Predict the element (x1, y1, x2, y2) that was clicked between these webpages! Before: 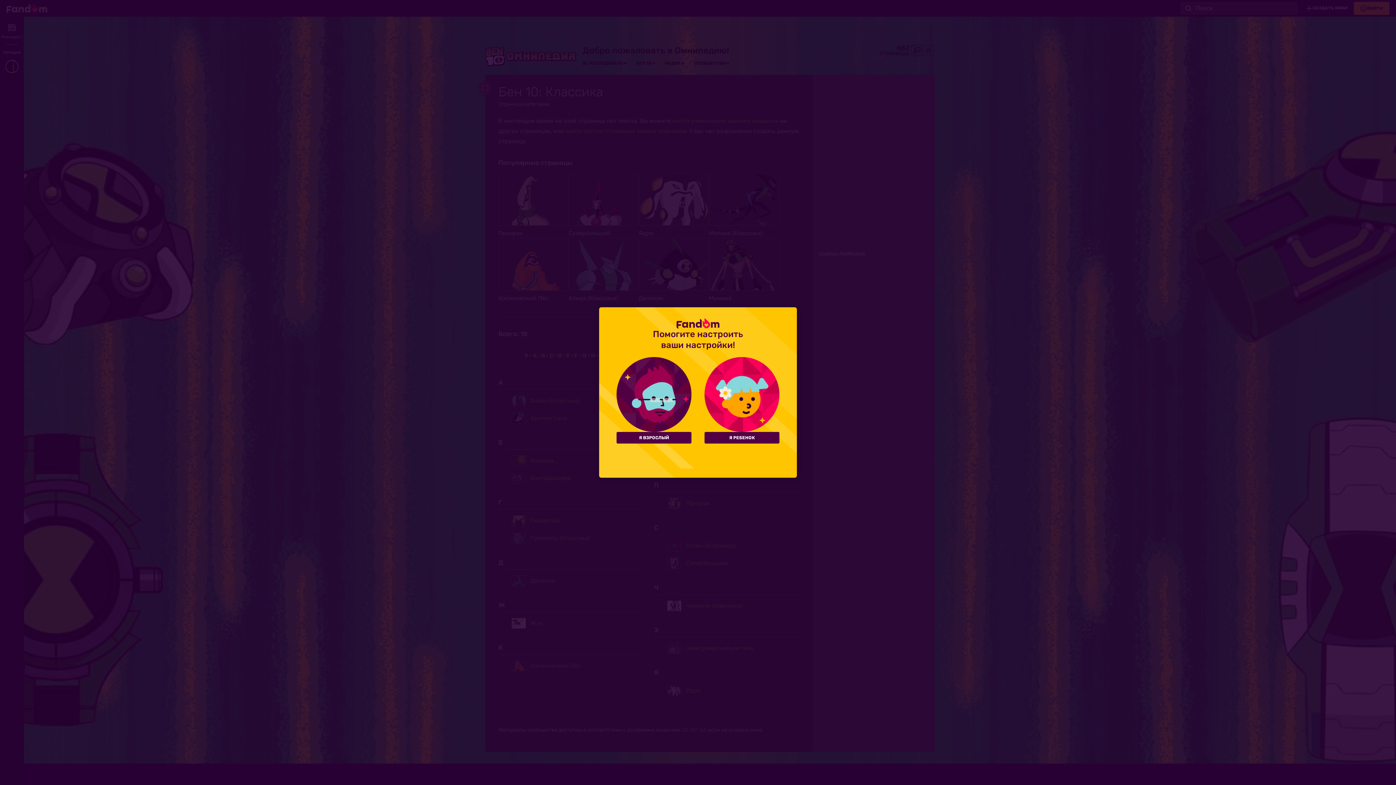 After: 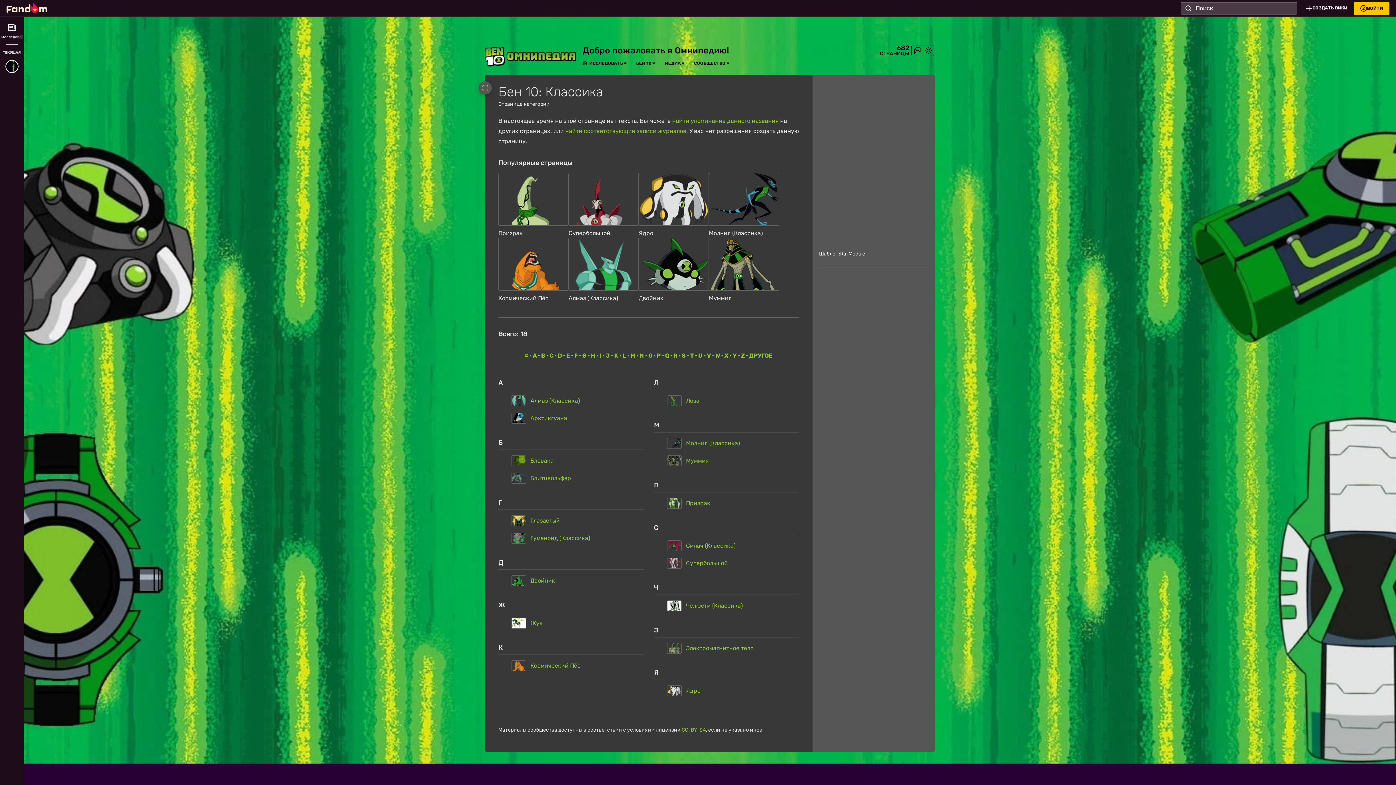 Action: bbox: (704, 432, 779, 443) label: Я РЕБЕНОК